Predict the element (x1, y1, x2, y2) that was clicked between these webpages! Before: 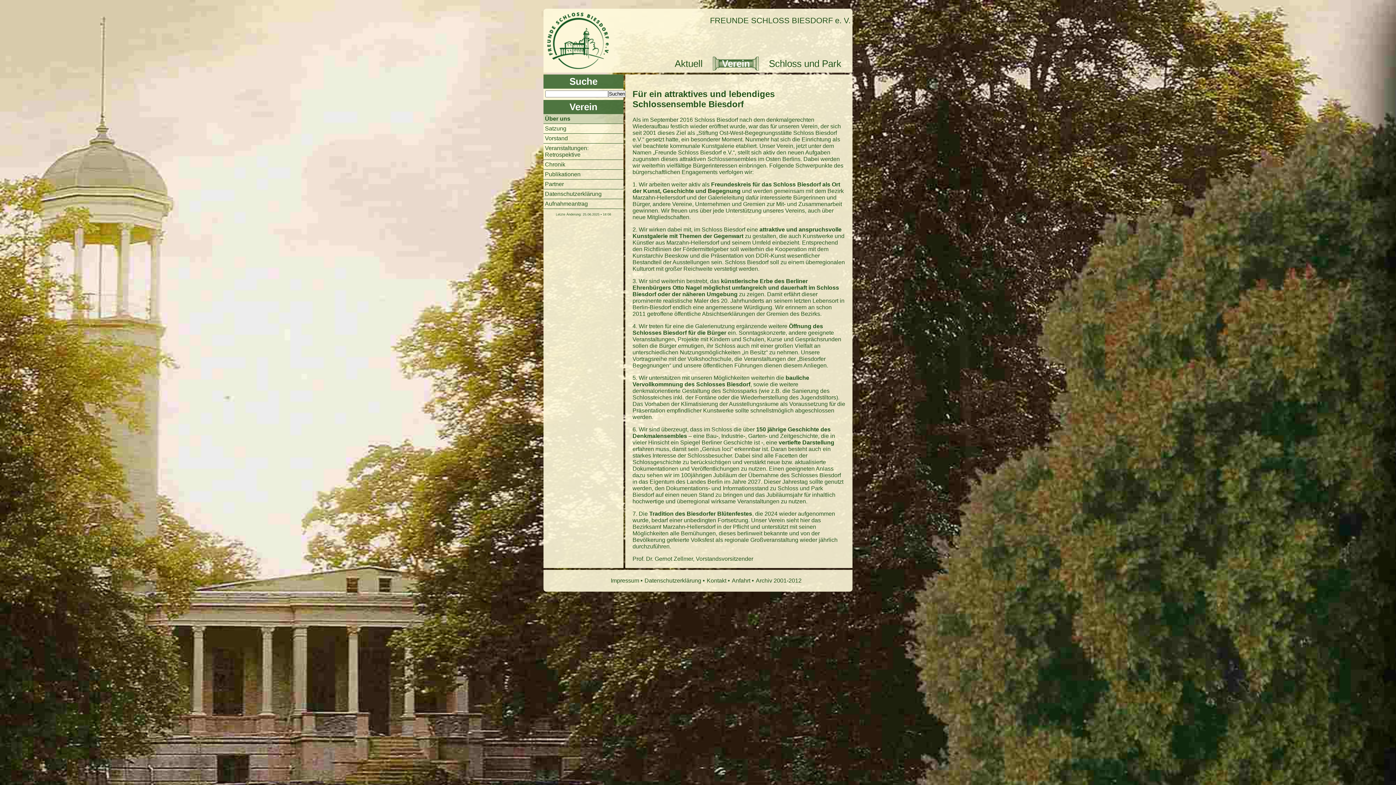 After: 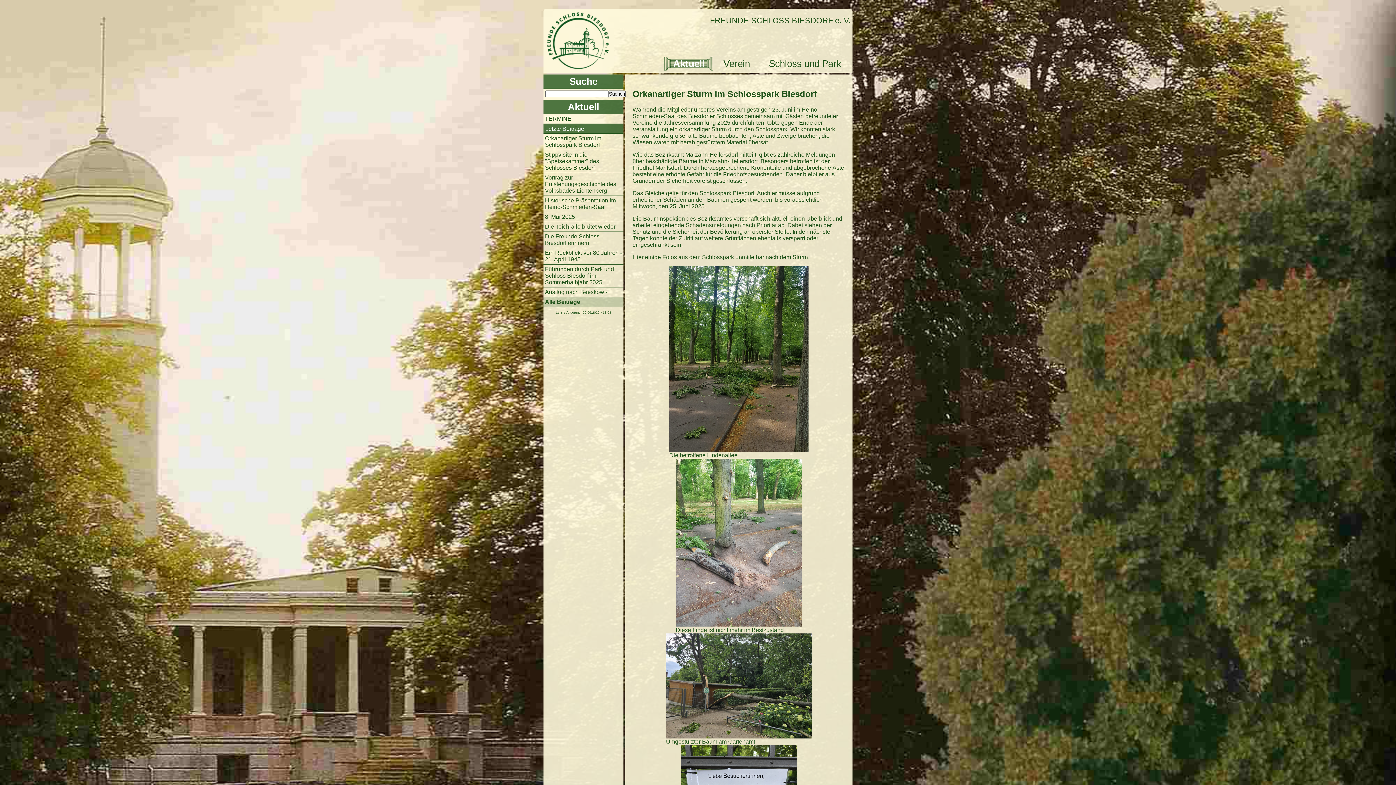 Action: bbox: (543, 67, 612, 73)